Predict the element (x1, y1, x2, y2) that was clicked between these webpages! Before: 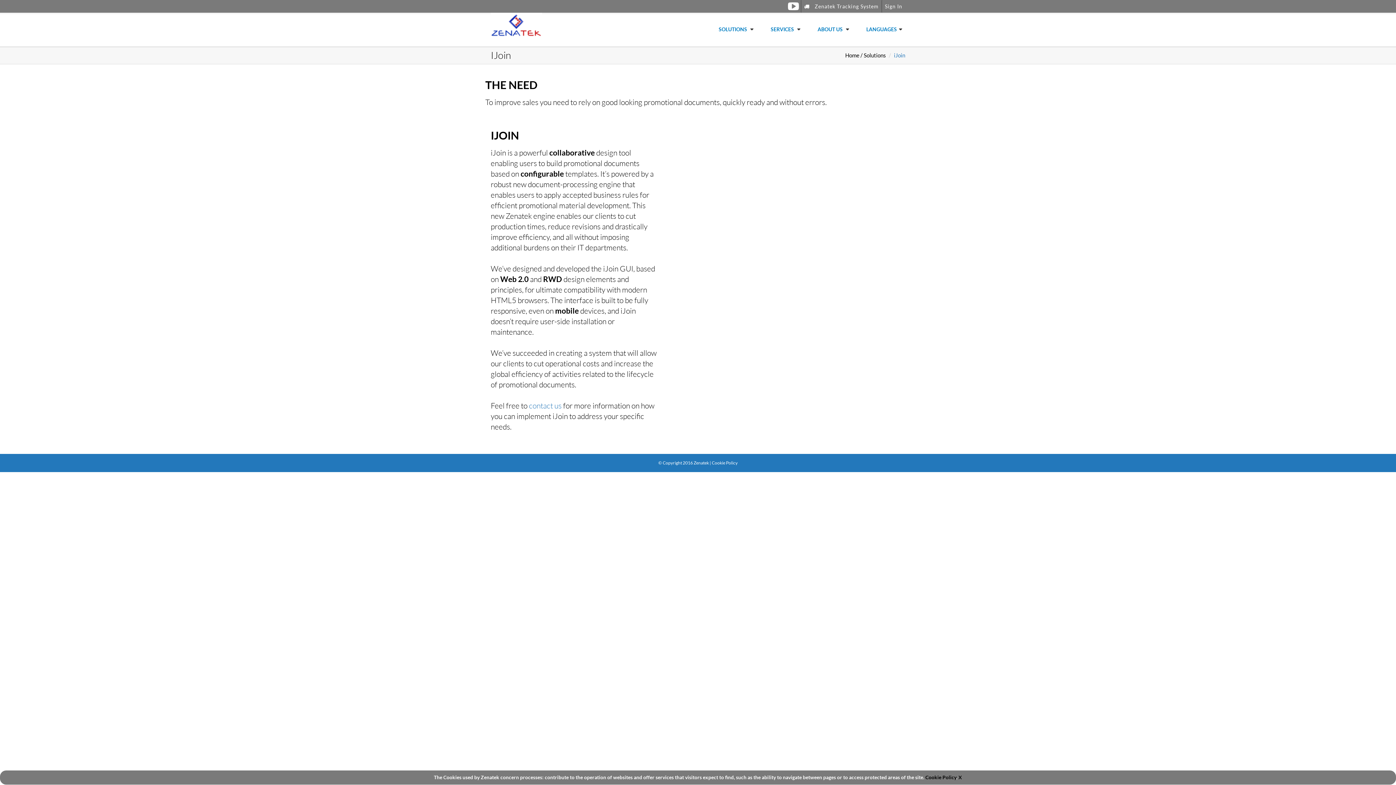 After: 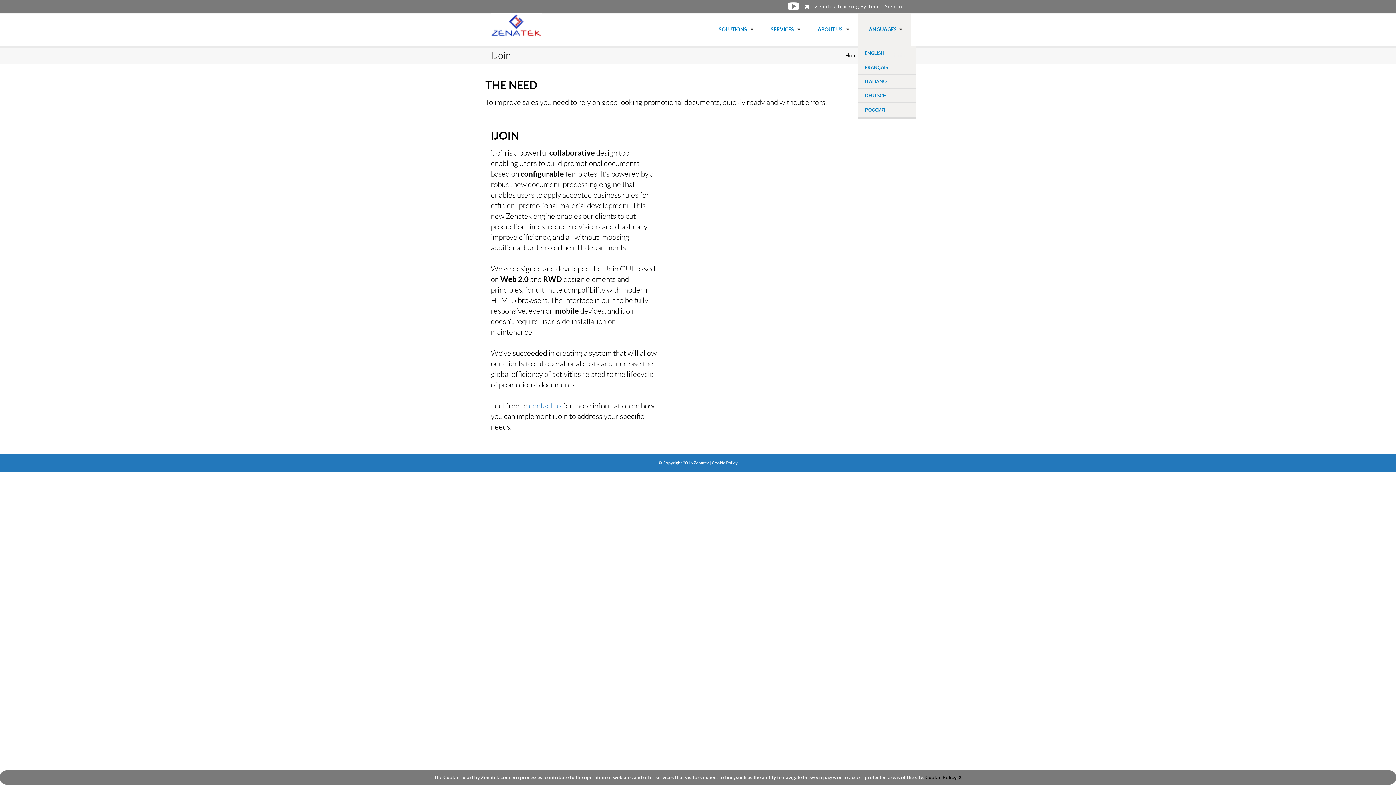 Action: bbox: (857, 12, 910, 46) label: LANGUAGES